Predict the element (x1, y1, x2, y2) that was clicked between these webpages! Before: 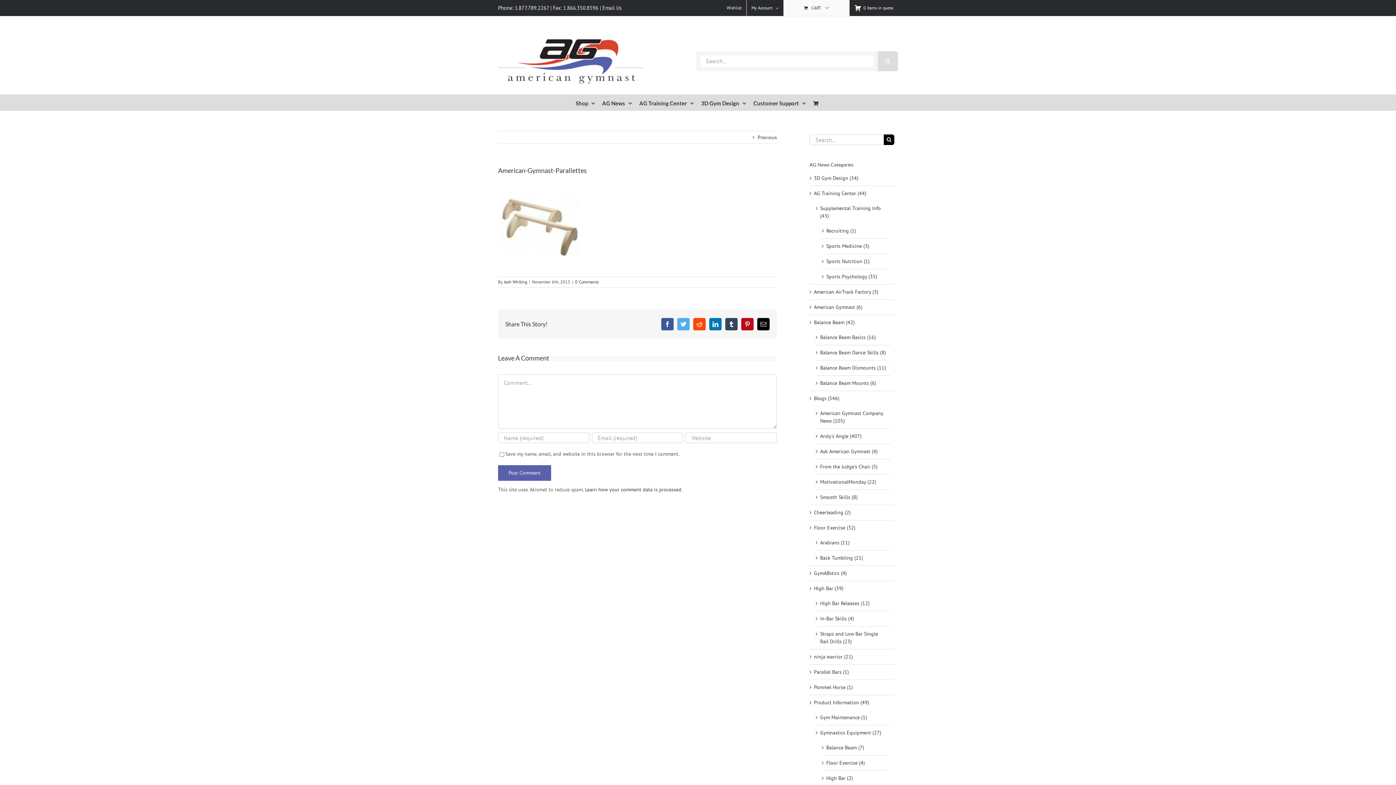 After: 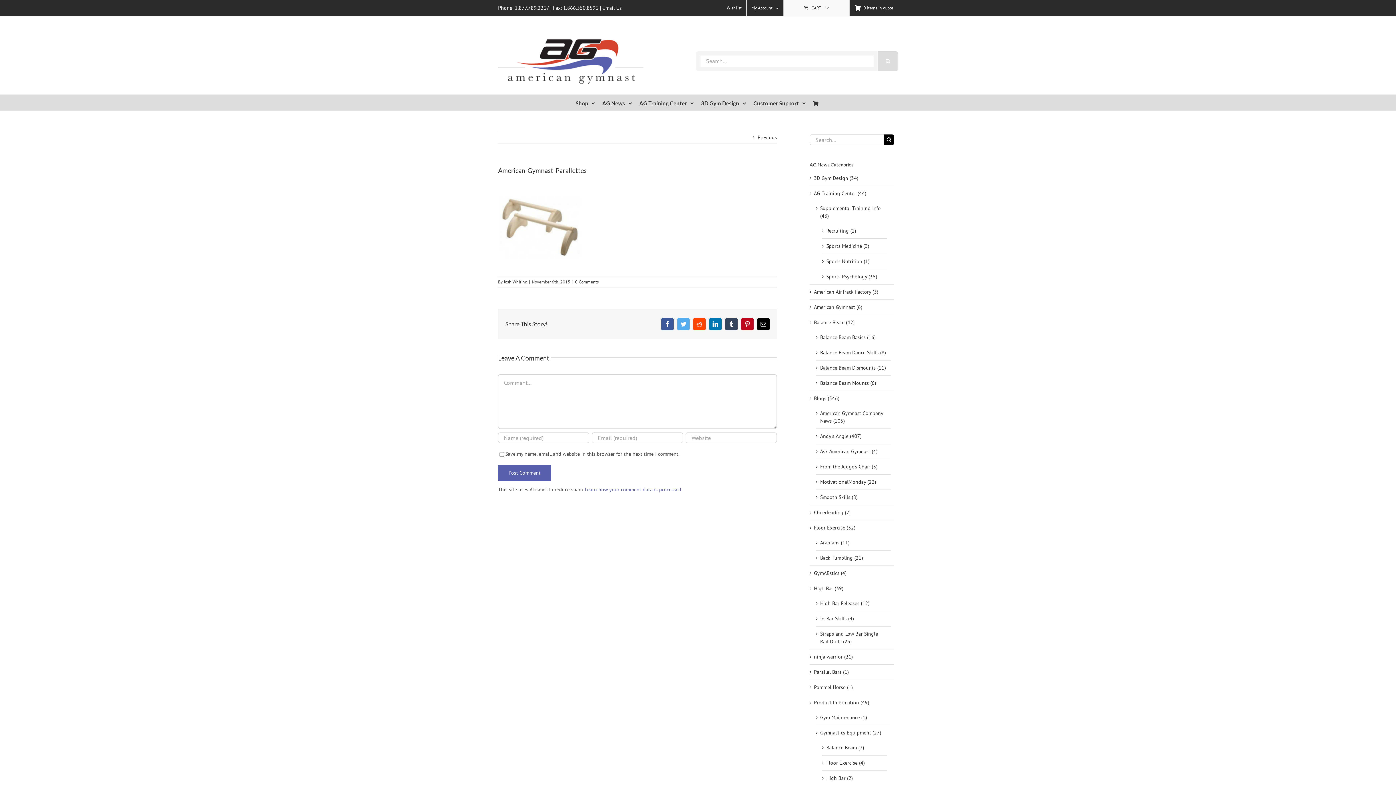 Action: label: Learn how your comment data is processed. bbox: (585, 486, 682, 493)